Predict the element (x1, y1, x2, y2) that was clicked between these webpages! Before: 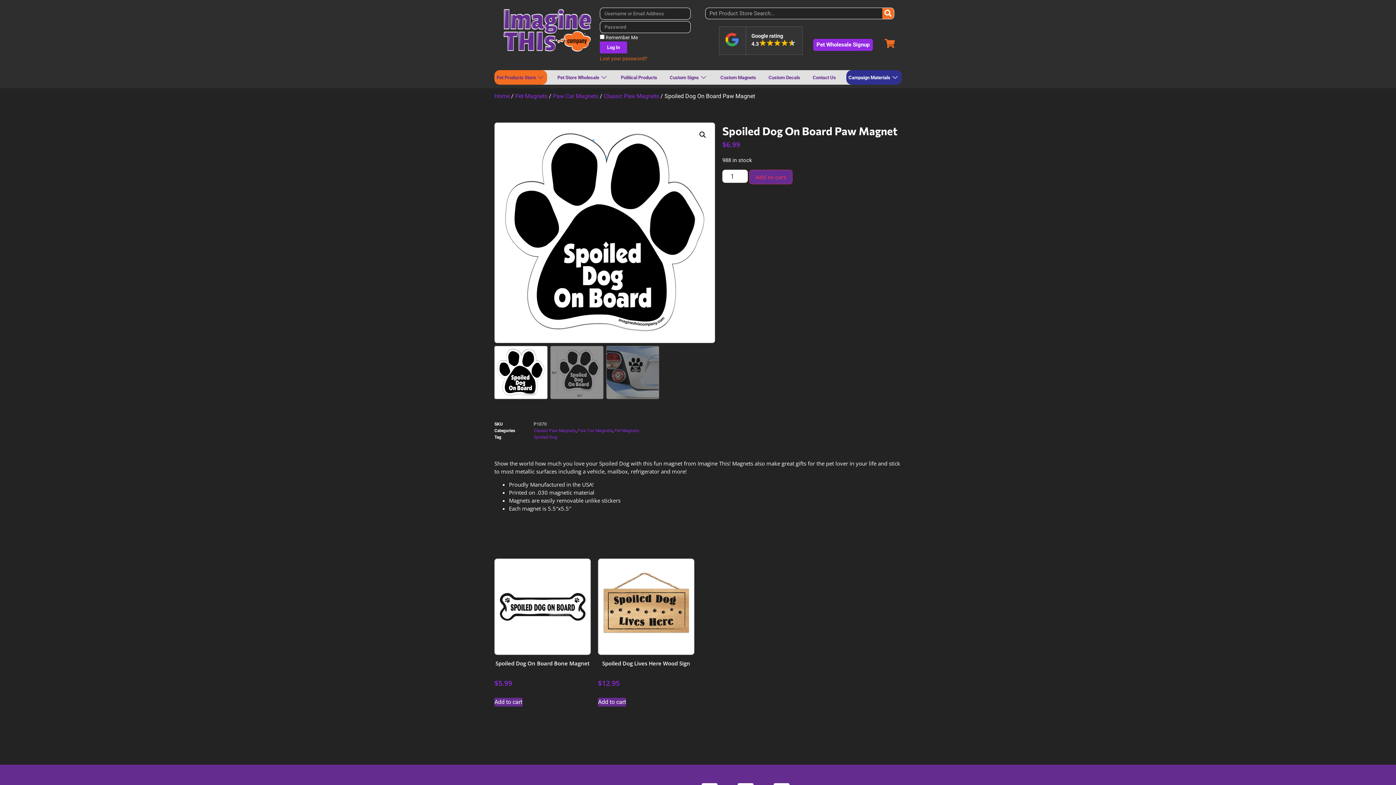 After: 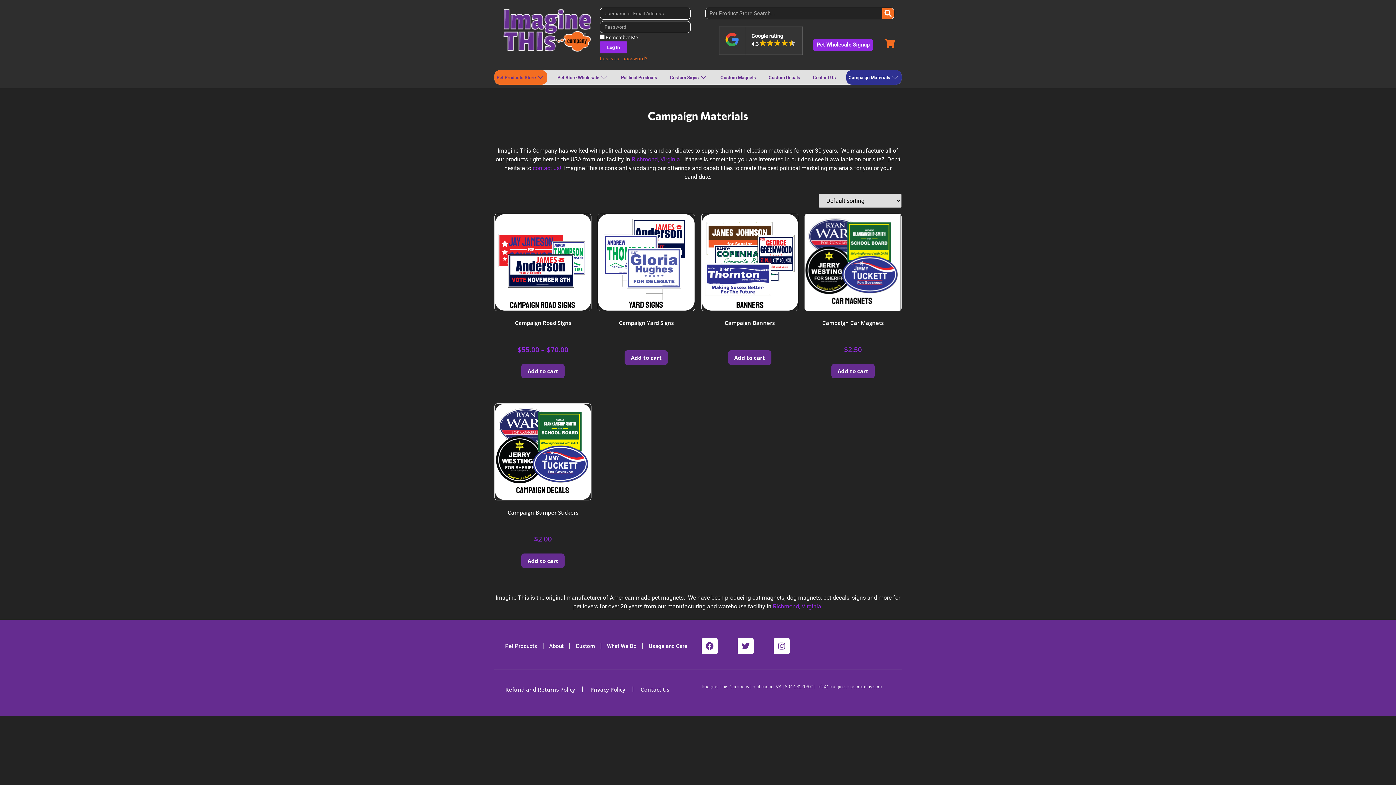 Action: bbox: (846, 70, 901, 84) label: Campaign Materials